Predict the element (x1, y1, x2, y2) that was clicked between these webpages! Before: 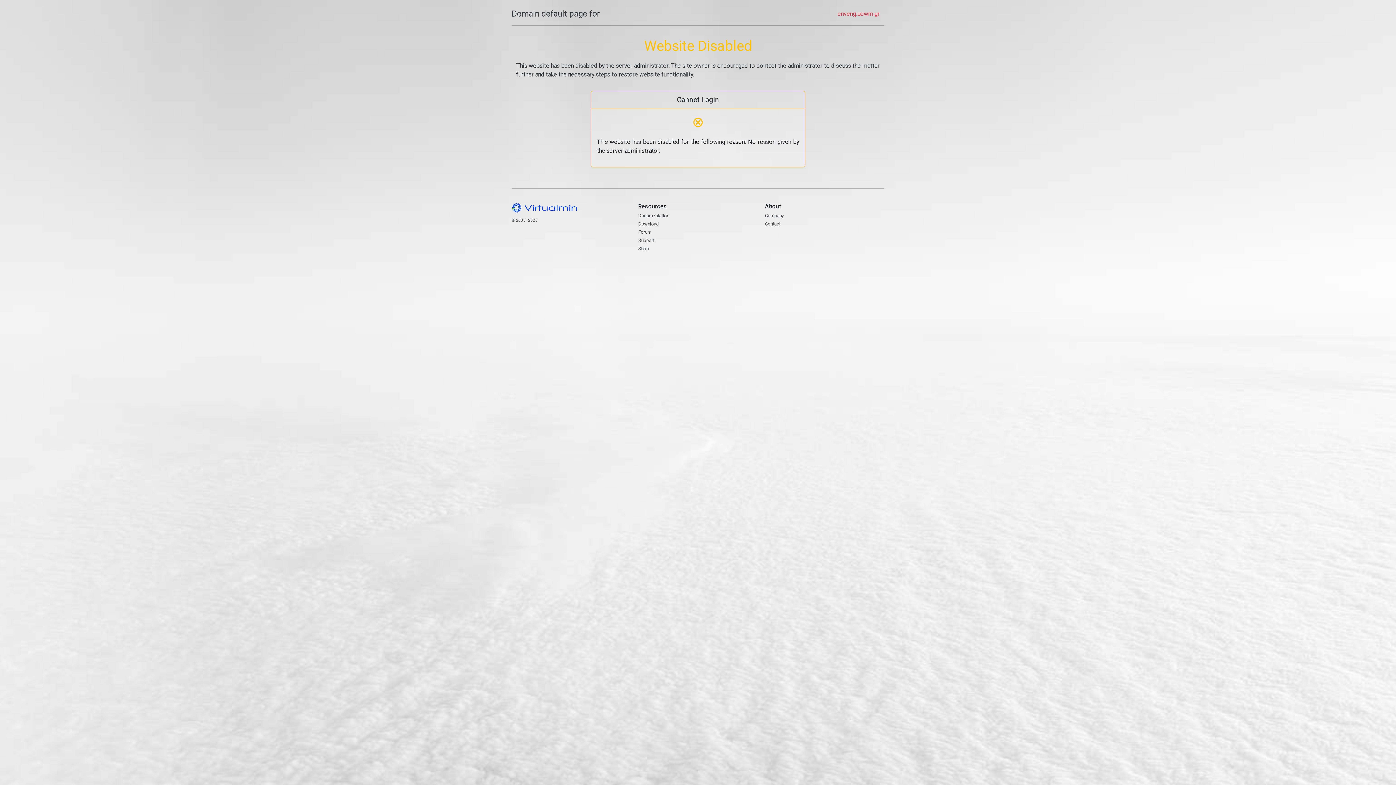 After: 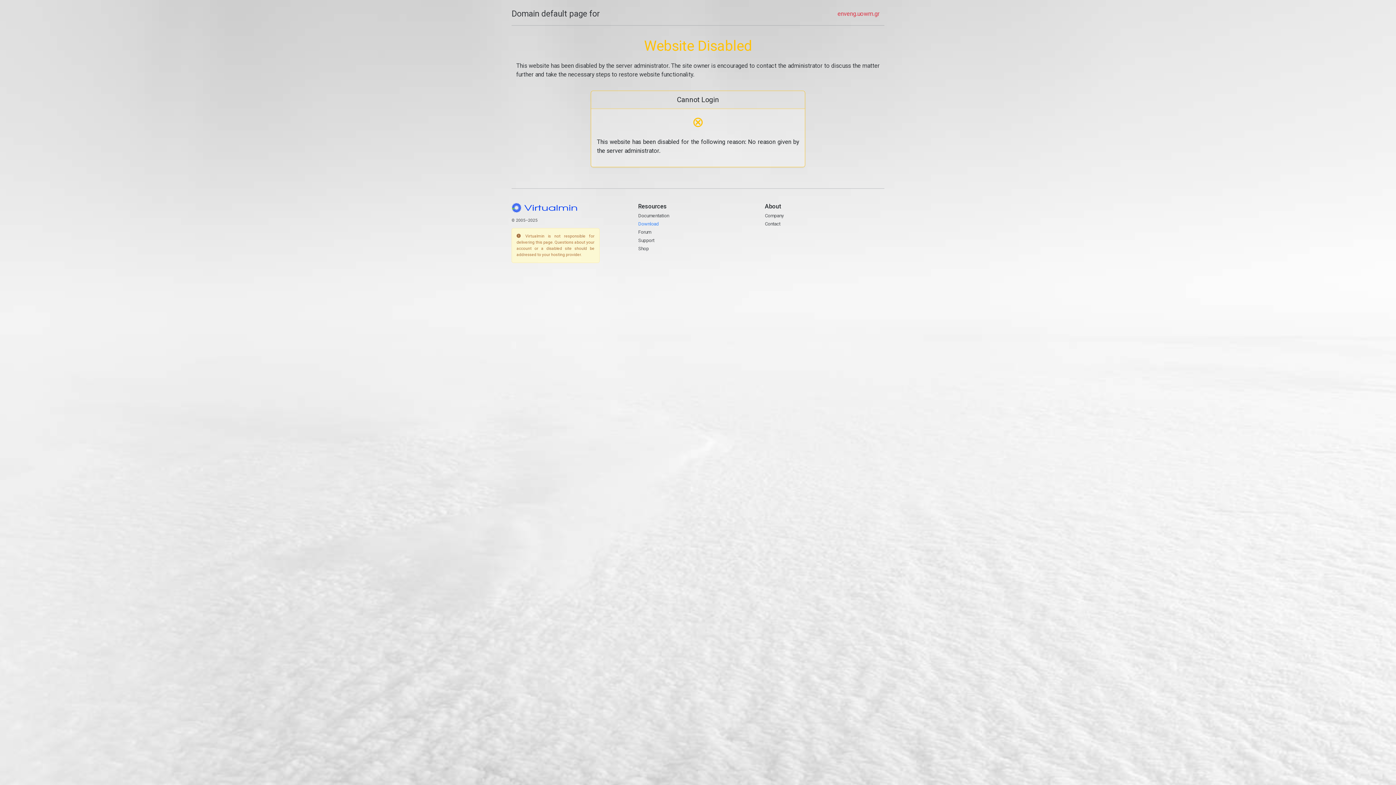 Action: label: Download bbox: (638, 221, 659, 226)